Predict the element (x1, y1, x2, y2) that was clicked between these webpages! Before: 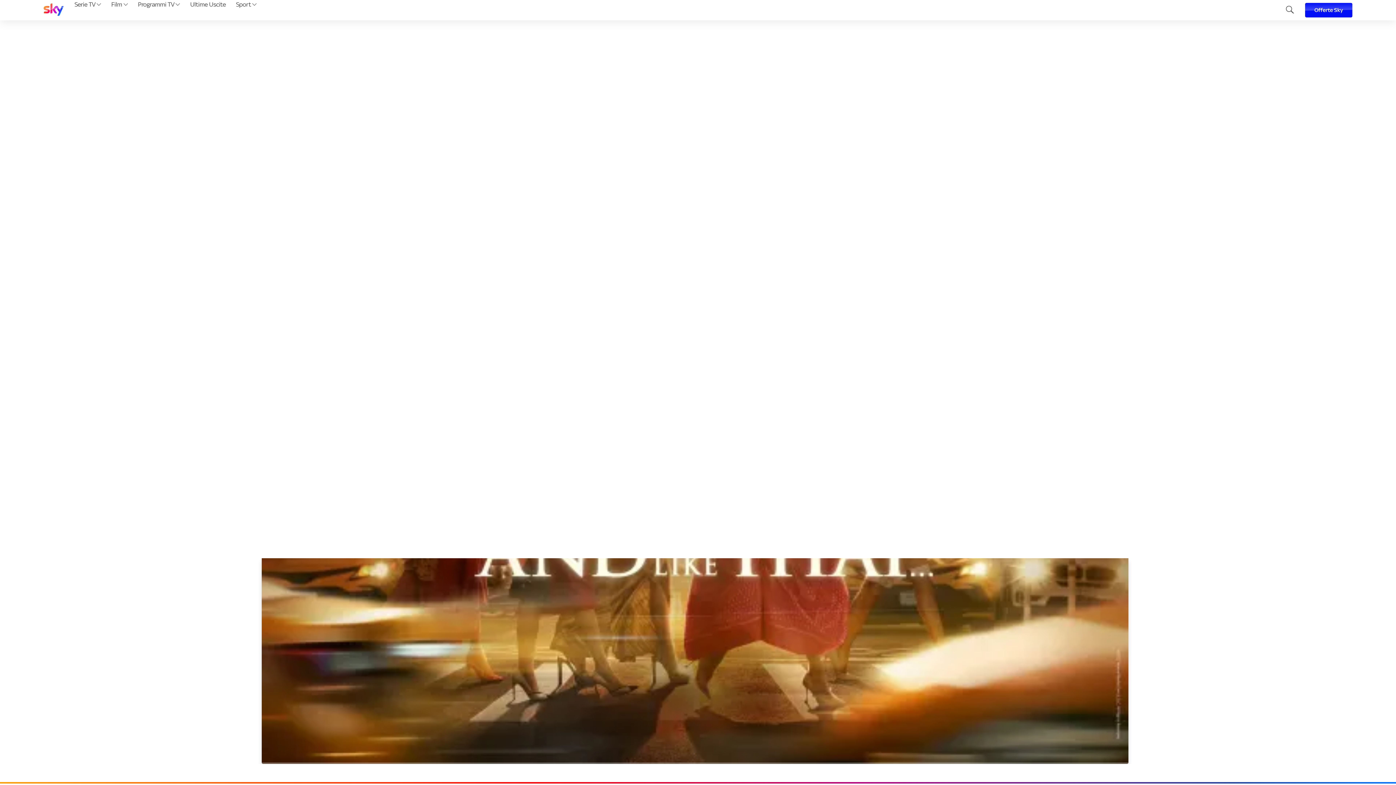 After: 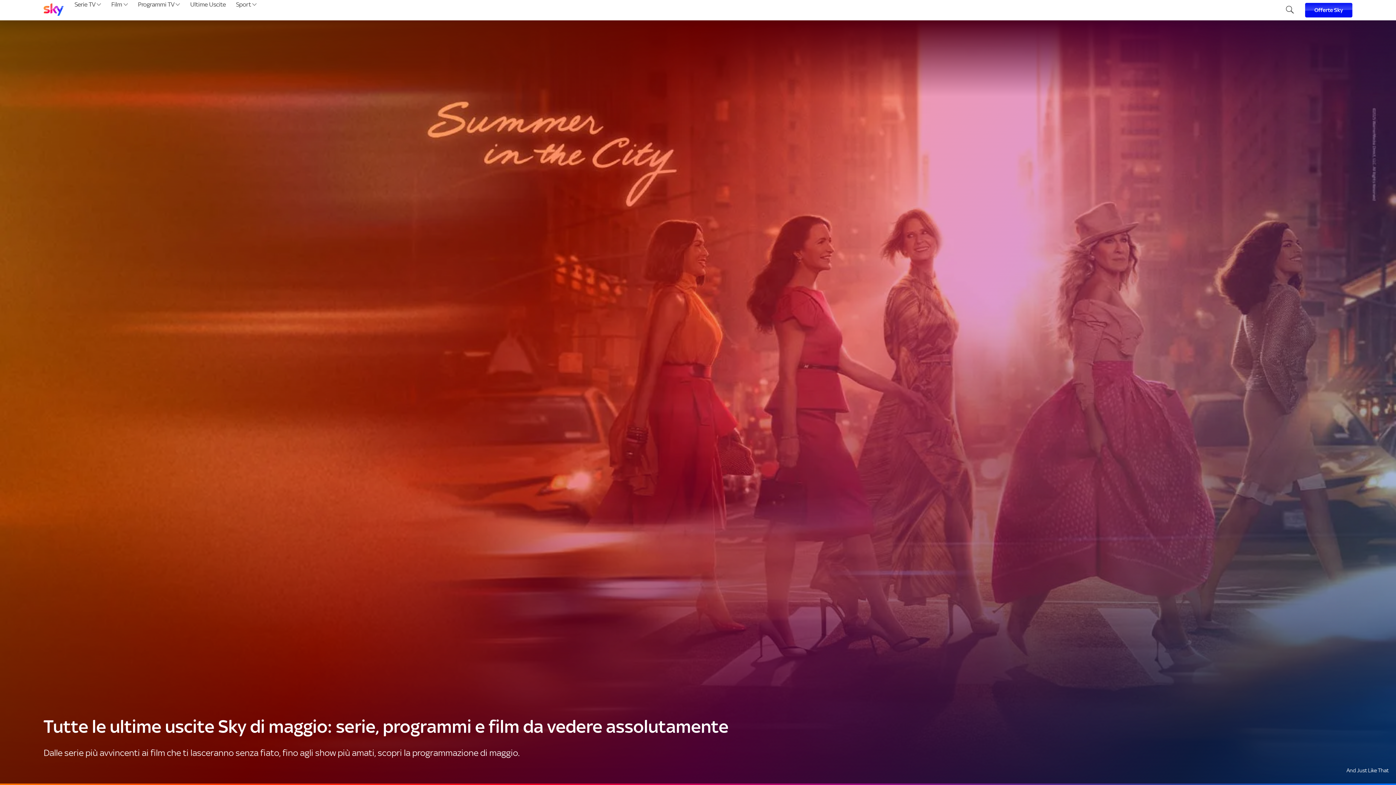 Action: bbox: (187, 0, 228, 20) label: Ultime Uscite